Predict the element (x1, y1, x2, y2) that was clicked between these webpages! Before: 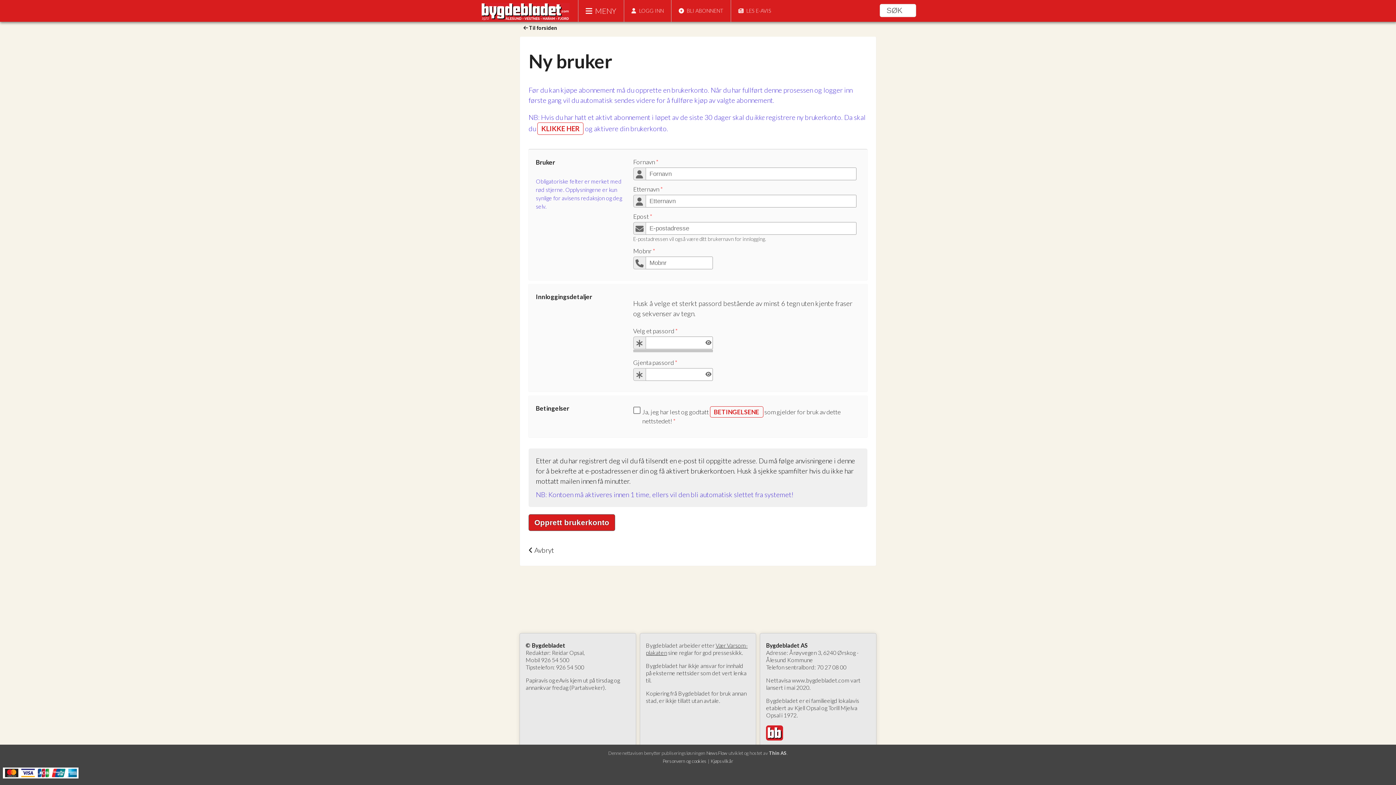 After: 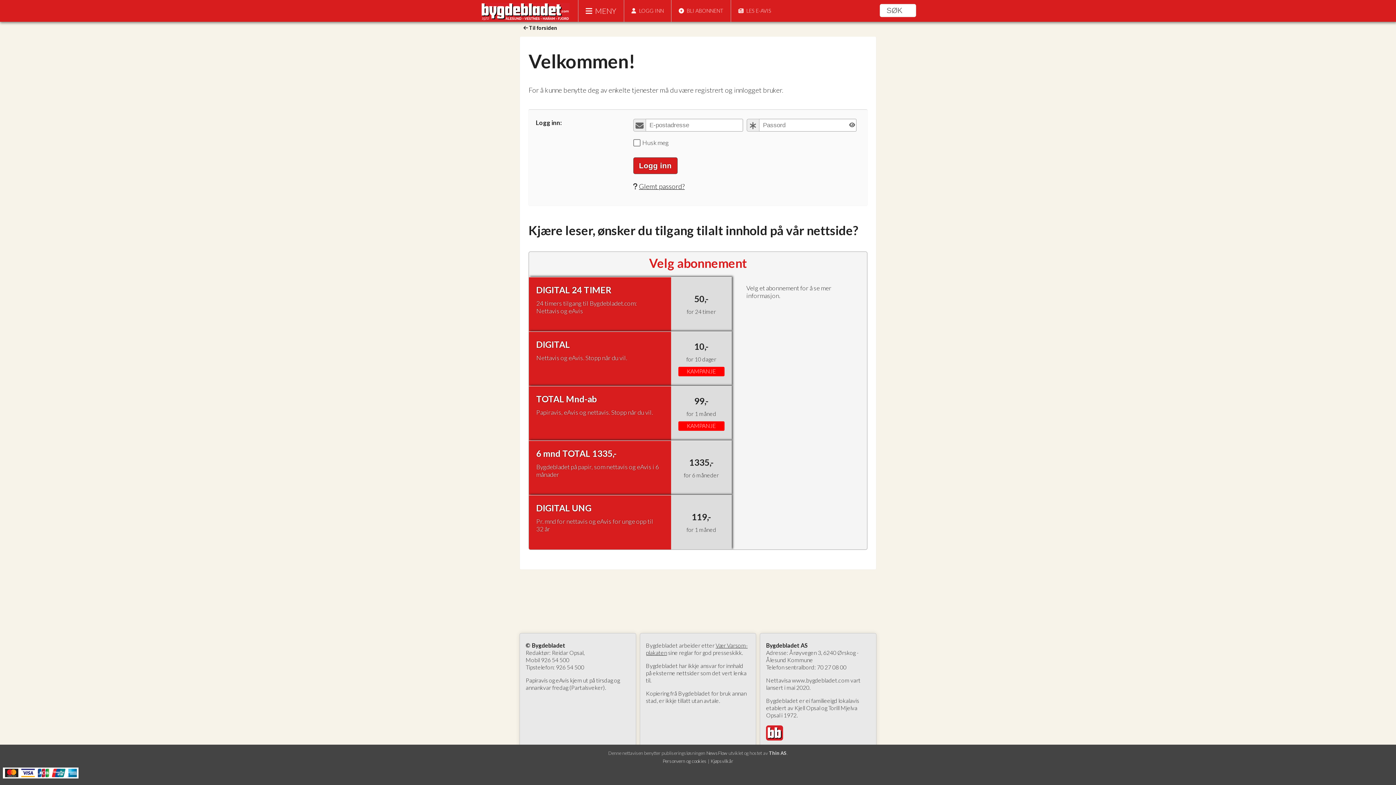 Action: label: Avbryt bbox: (534, 546, 554, 554)